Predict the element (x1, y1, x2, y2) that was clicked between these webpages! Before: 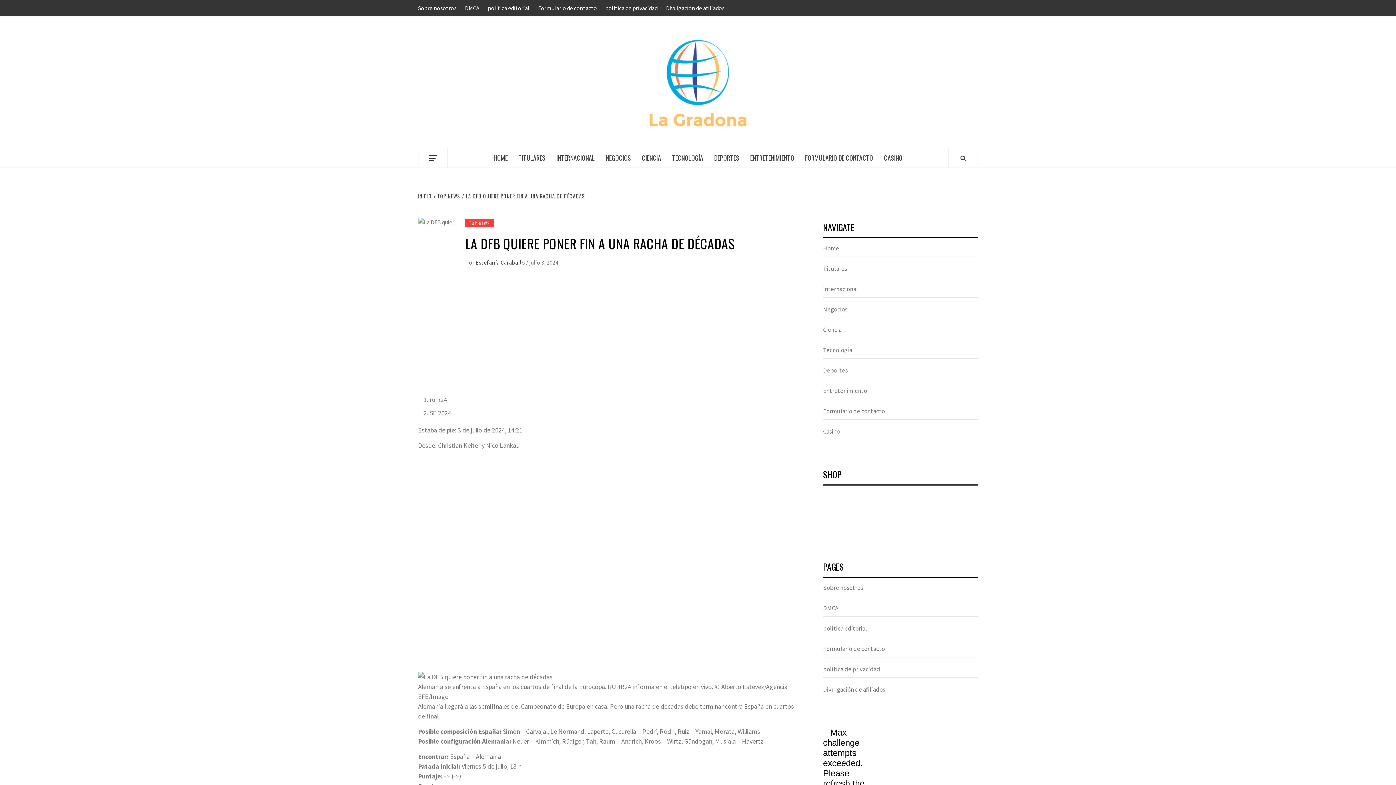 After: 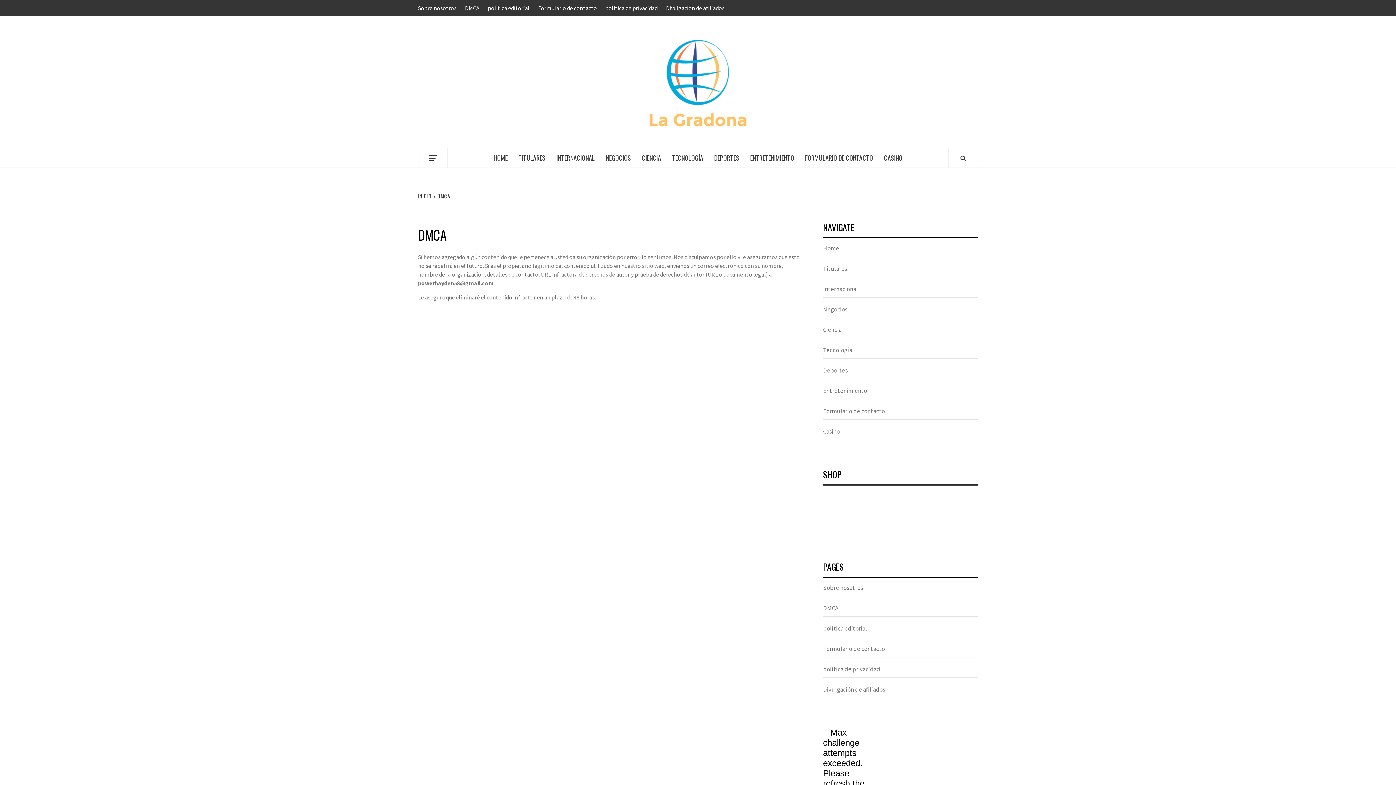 Action: label: DMCA bbox: (823, 604, 978, 617)